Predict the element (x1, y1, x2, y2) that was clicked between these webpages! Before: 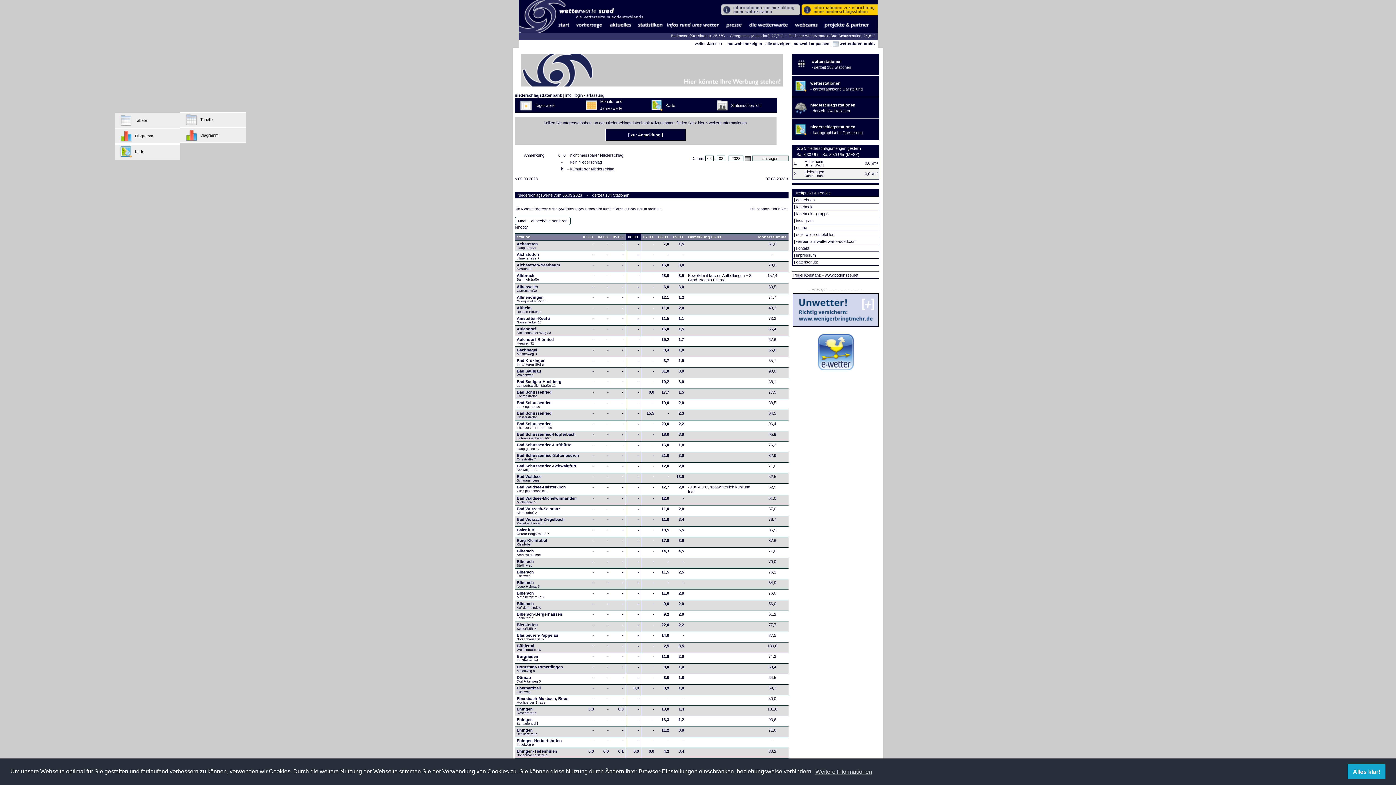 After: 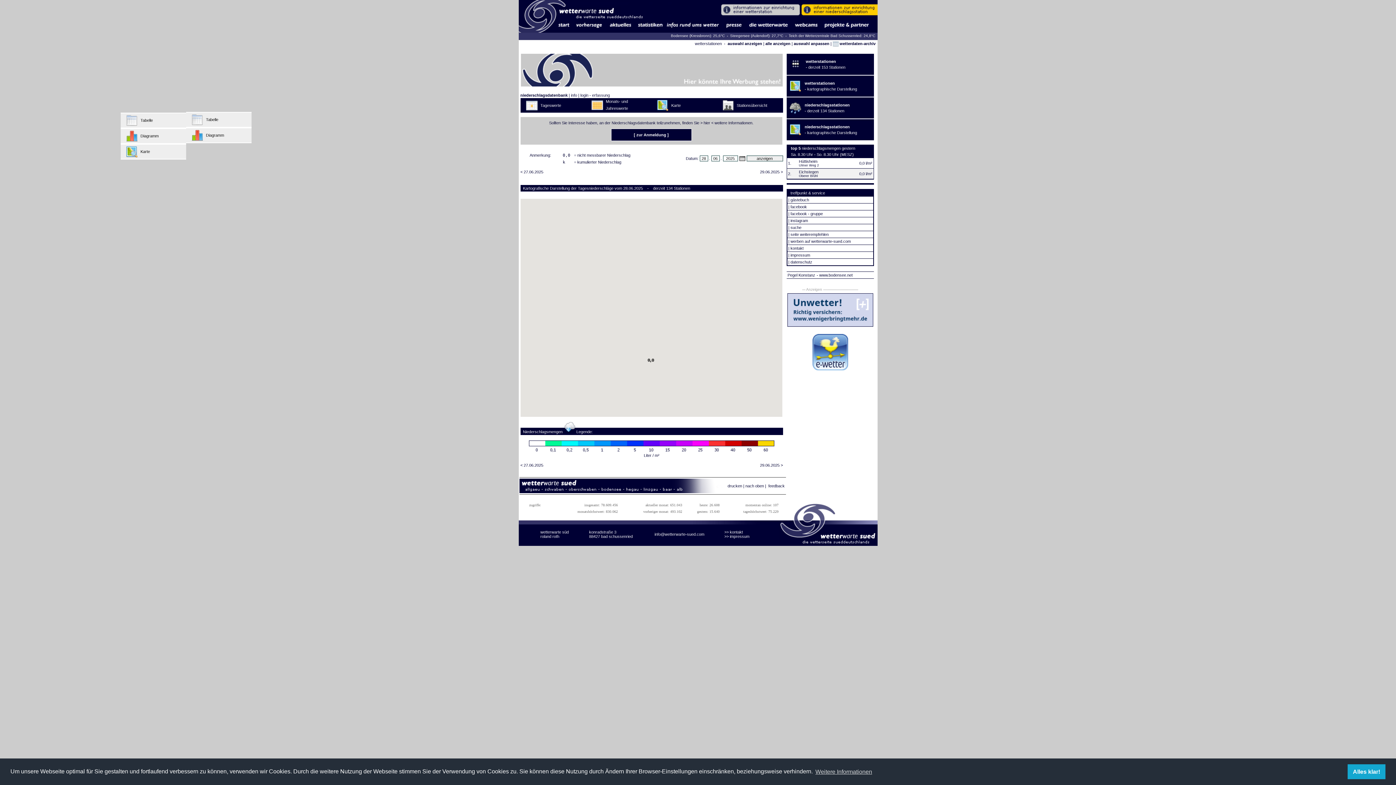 Action: bbox: (793, 124, 808, 135)